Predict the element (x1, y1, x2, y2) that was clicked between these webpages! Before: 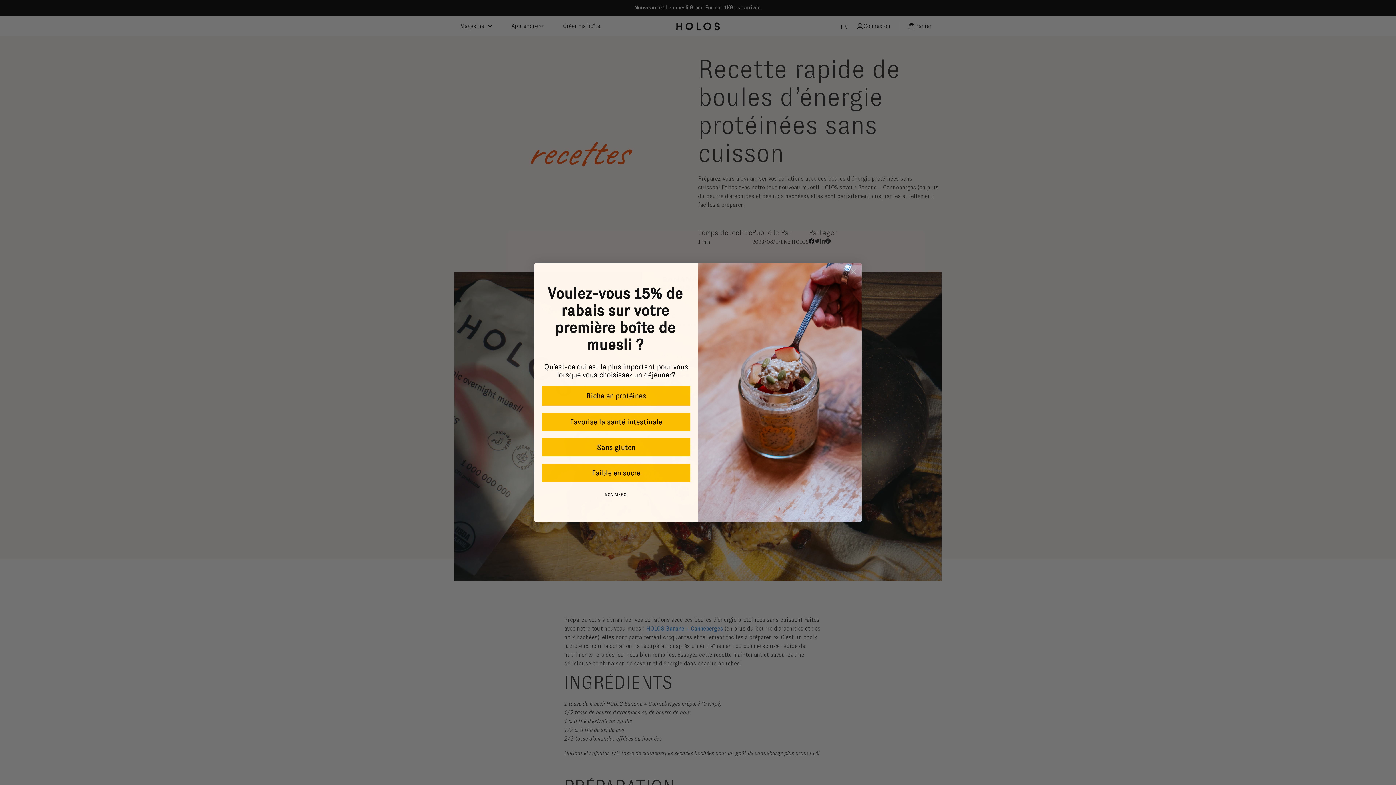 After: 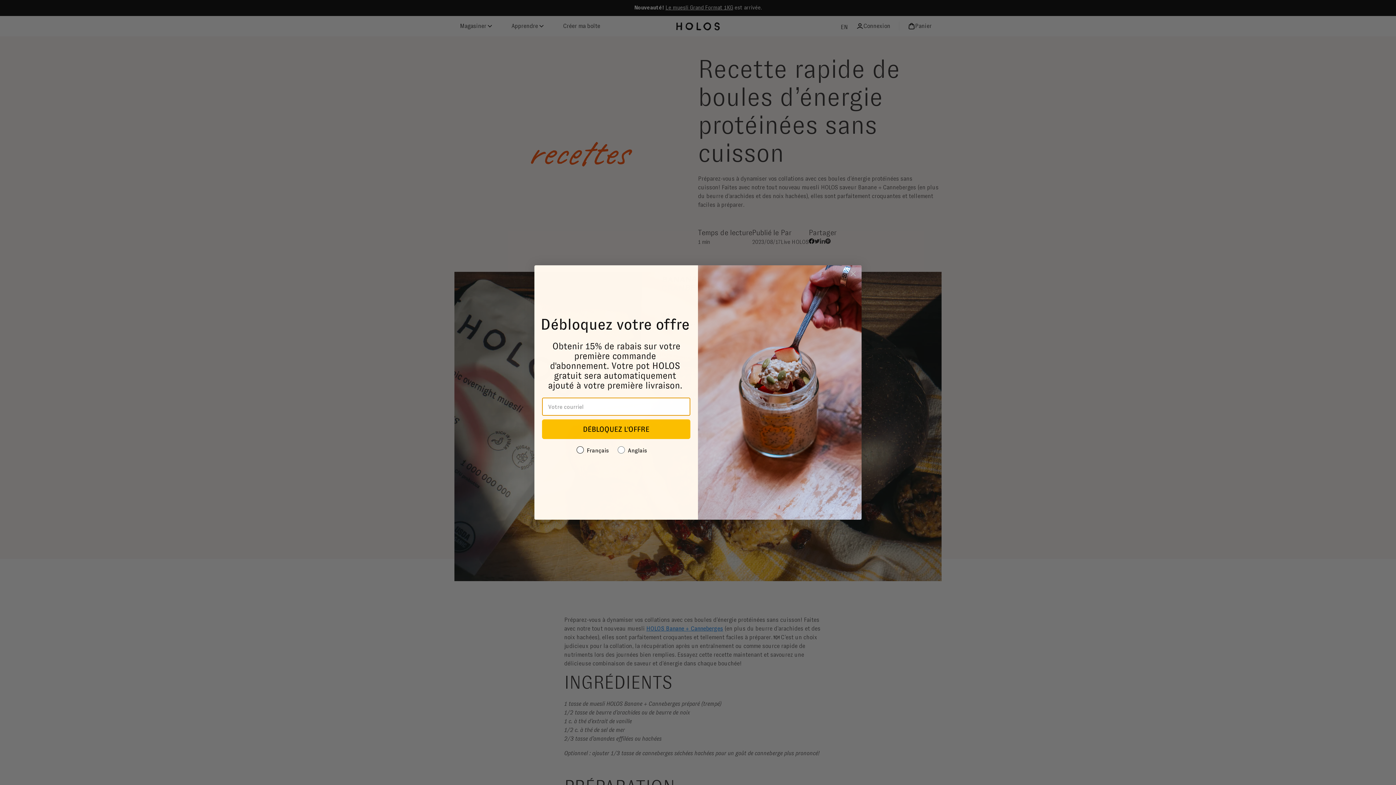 Action: bbox: (542, 438, 690, 456) label: Sans gluten